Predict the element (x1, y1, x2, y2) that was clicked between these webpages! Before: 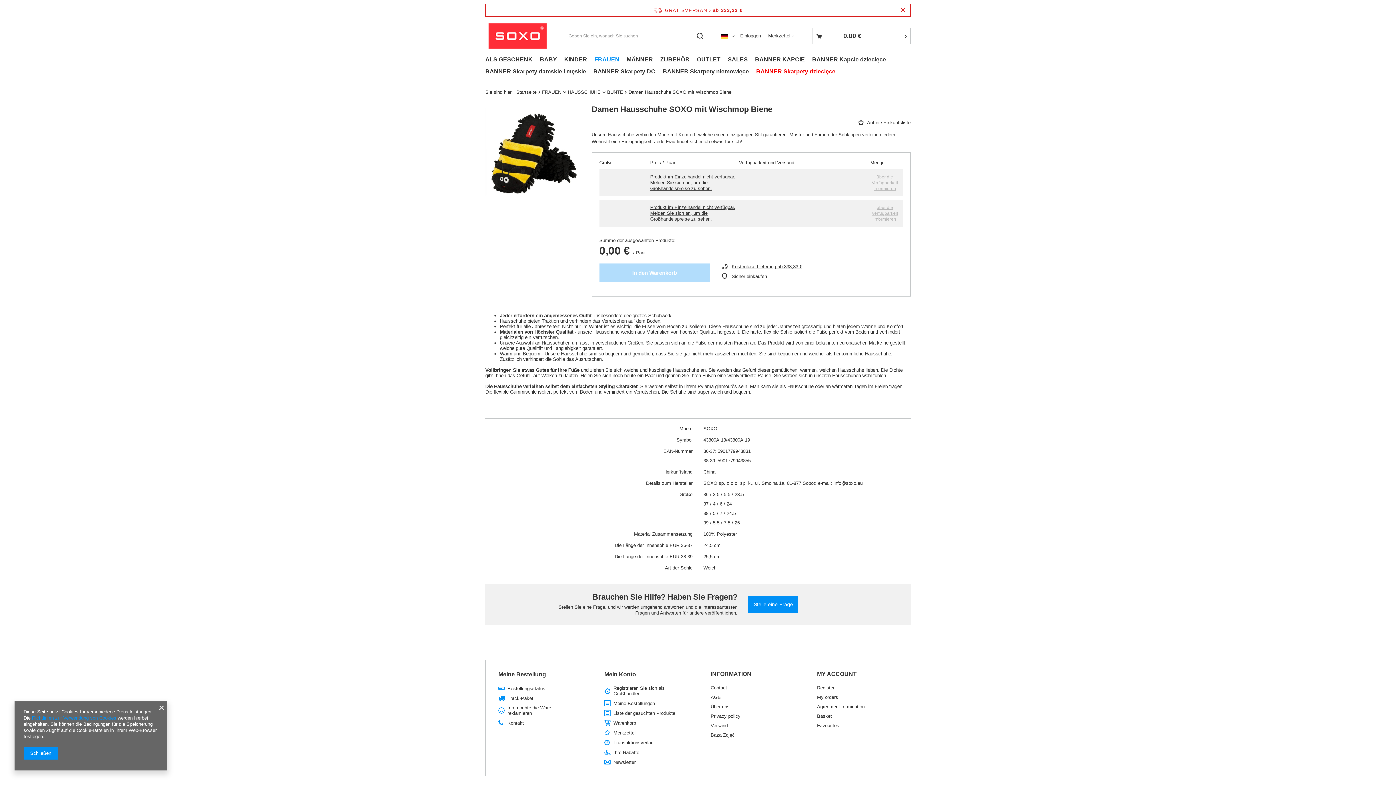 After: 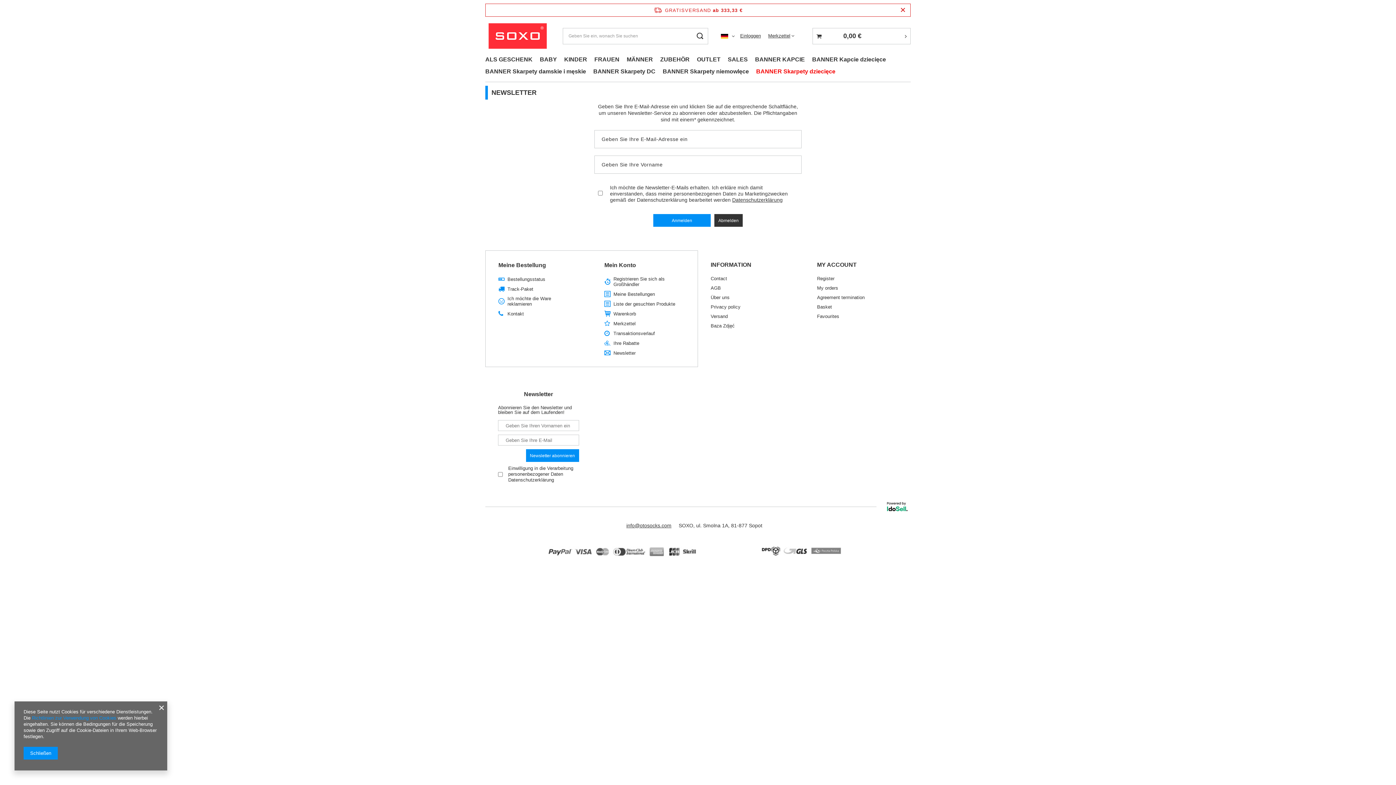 Action: label: Newsletter bbox: (613, 760, 679, 765)